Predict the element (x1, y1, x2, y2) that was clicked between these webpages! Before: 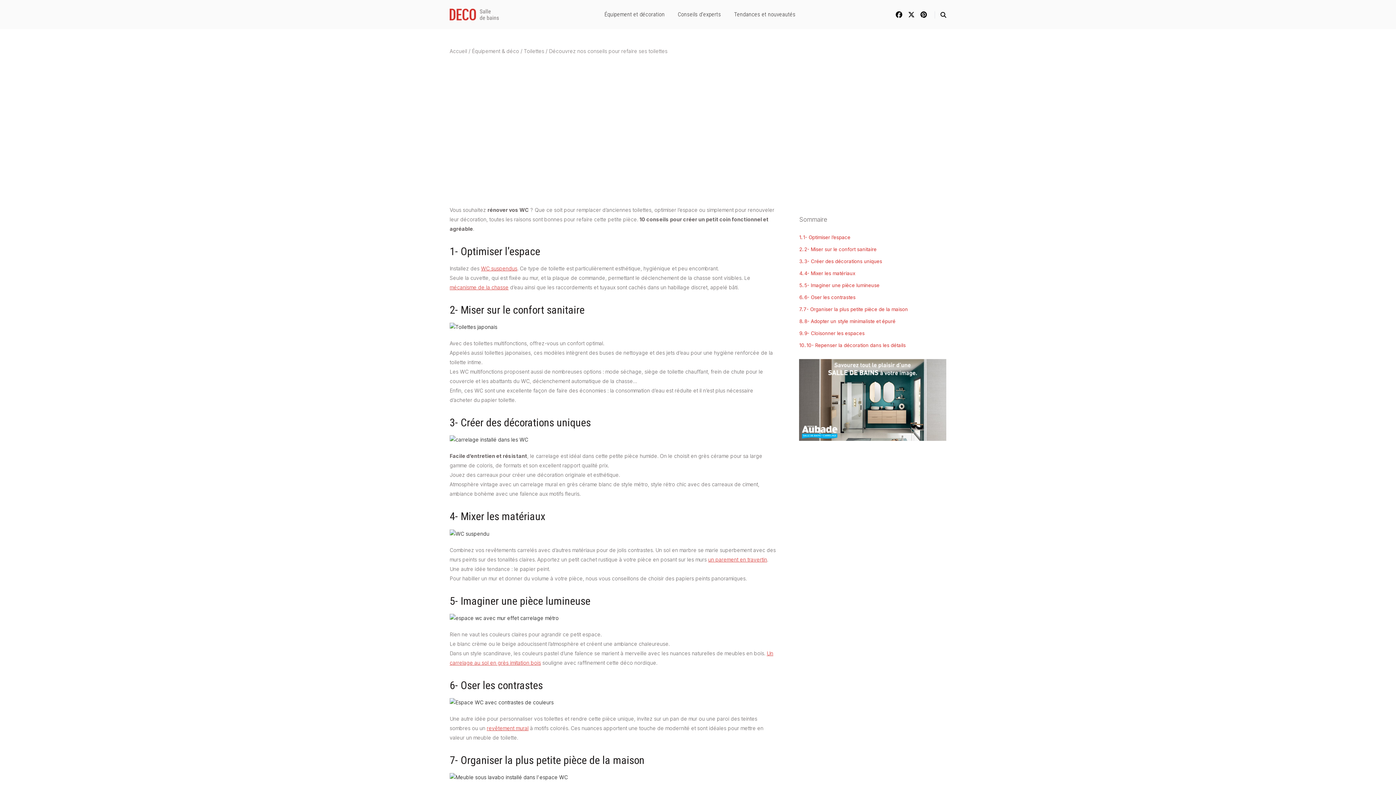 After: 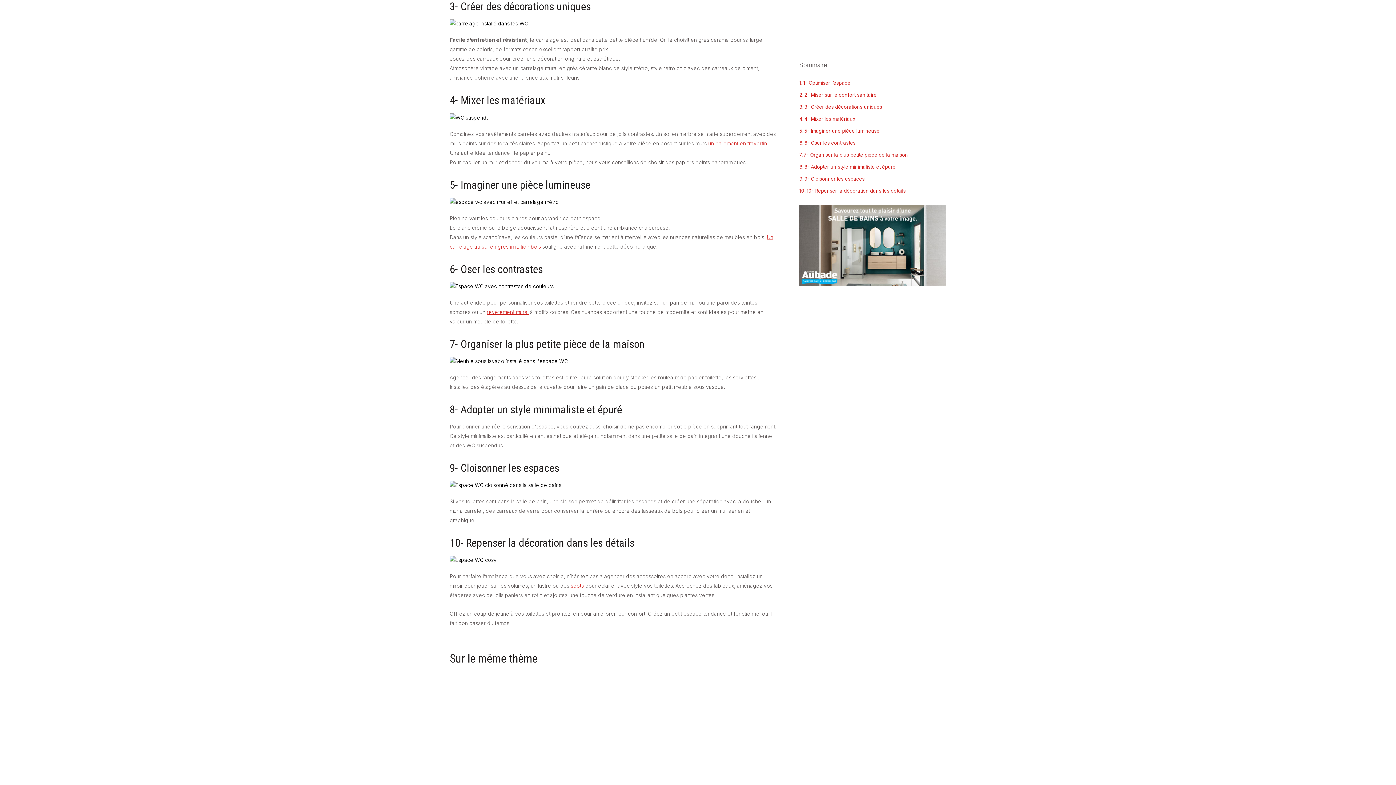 Action: bbox: (804, 258, 882, 264) label: 3- Créer des décorations uniques